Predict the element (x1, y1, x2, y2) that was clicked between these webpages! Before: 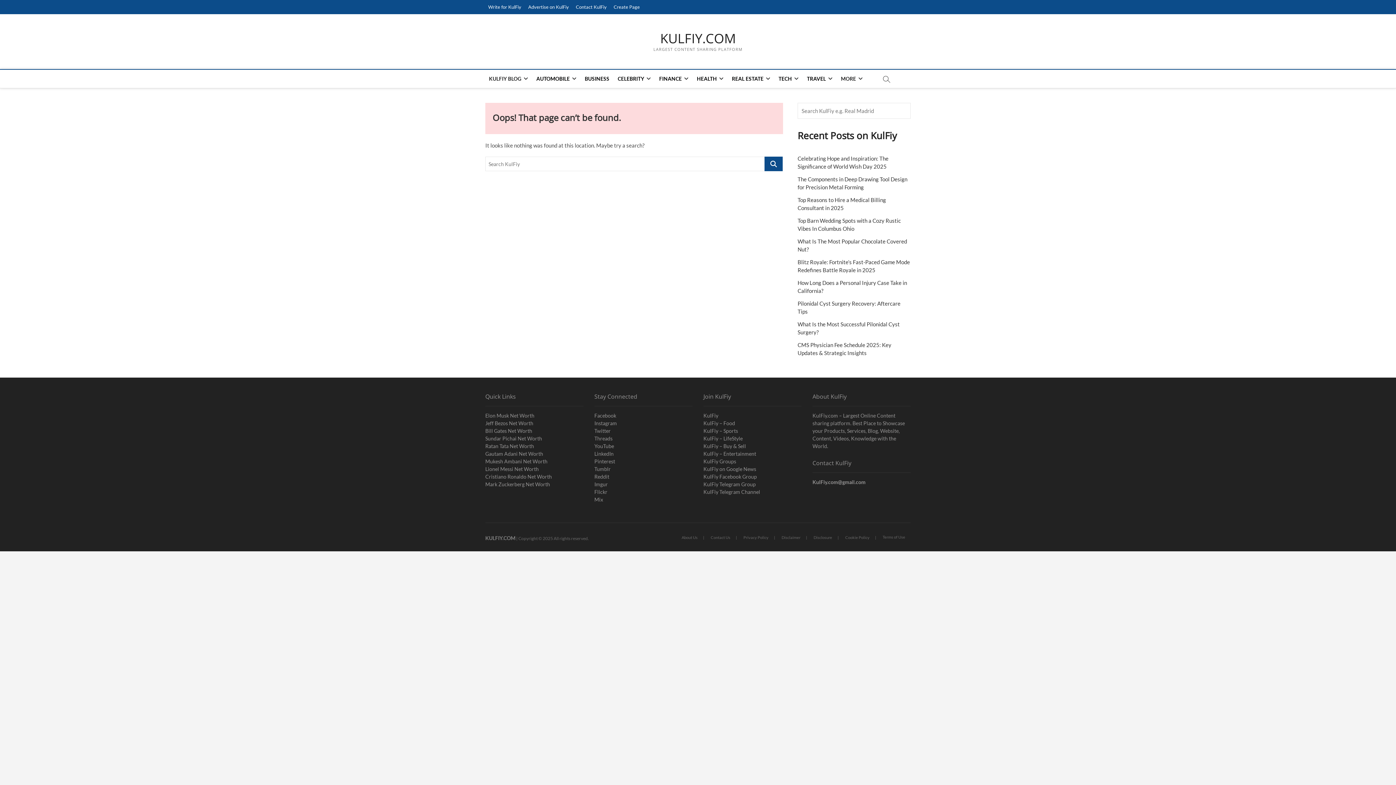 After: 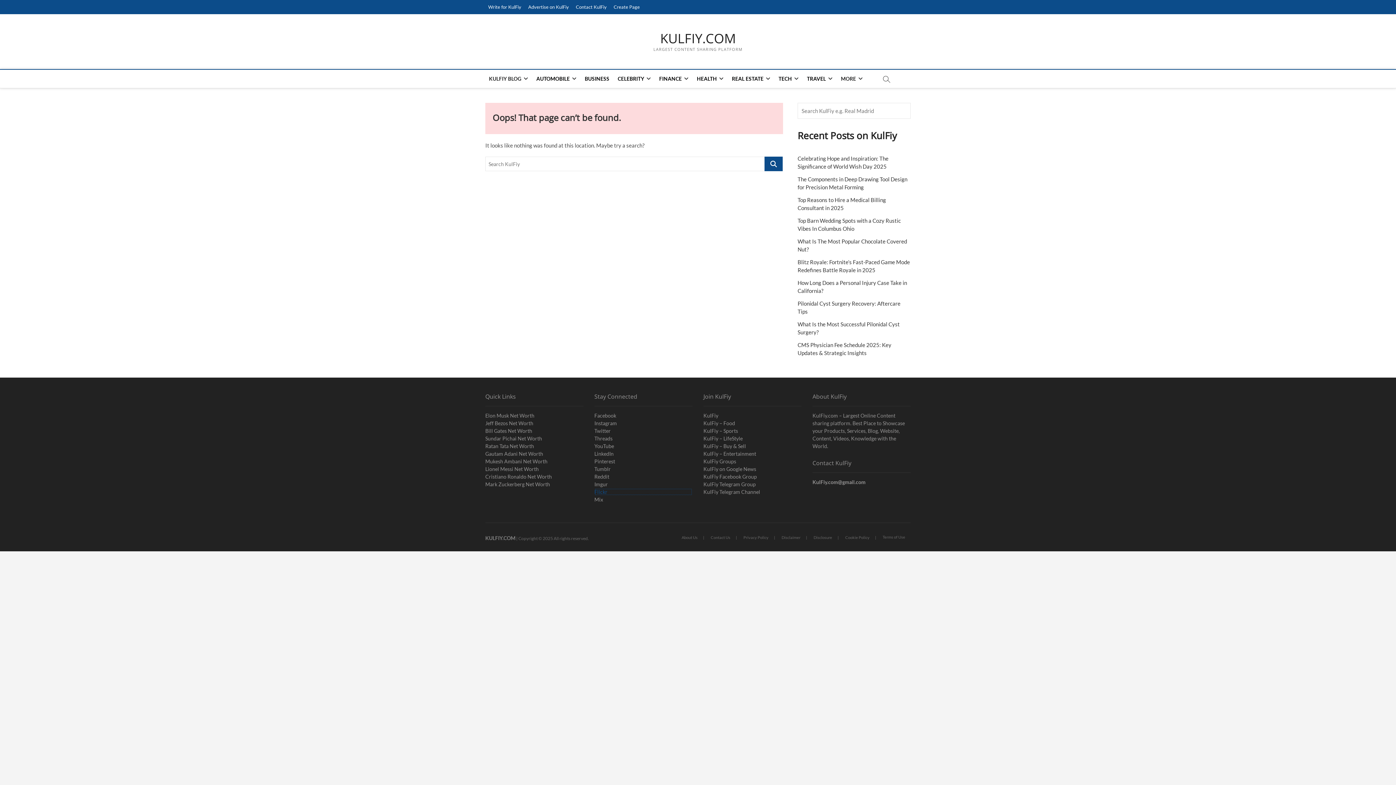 Action: bbox: (594, 488, 692, 496) label: Flickr